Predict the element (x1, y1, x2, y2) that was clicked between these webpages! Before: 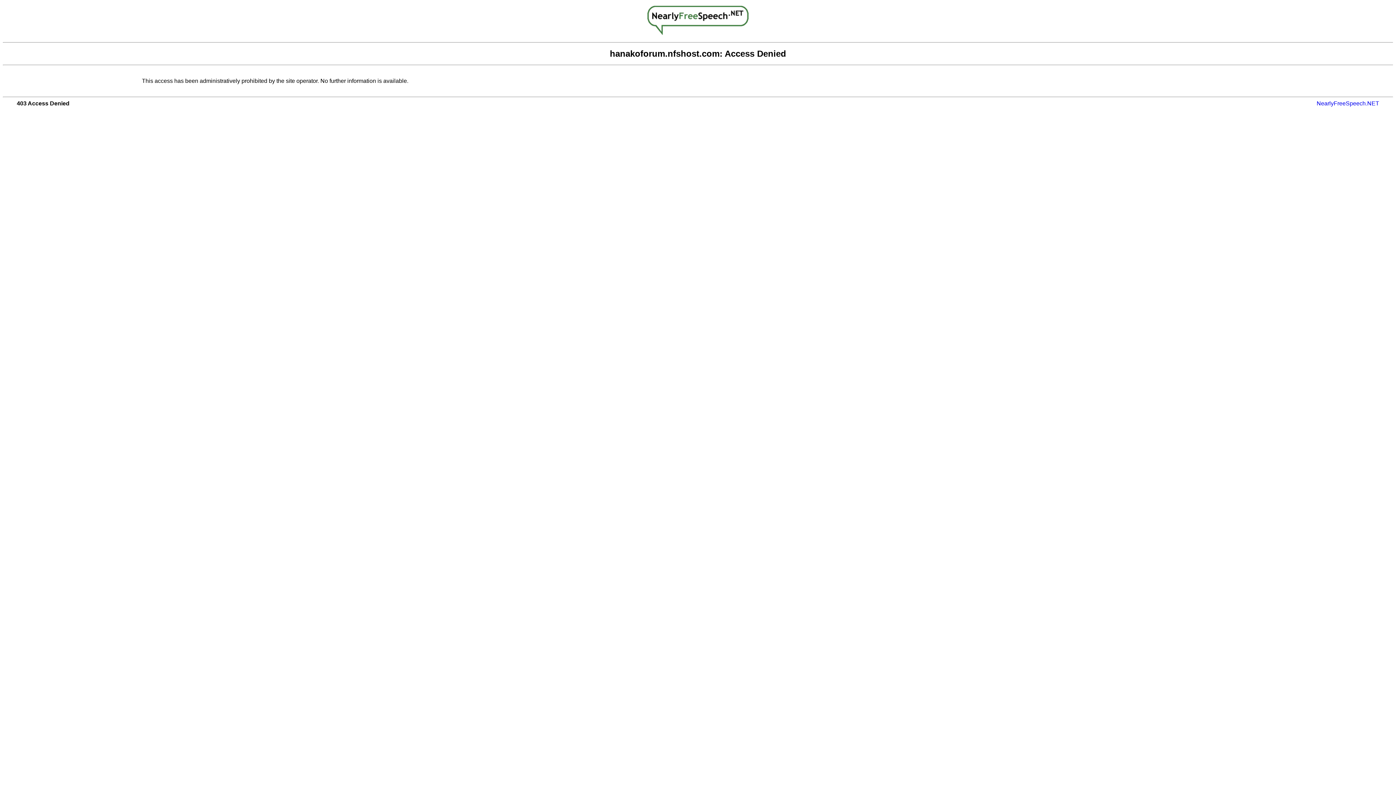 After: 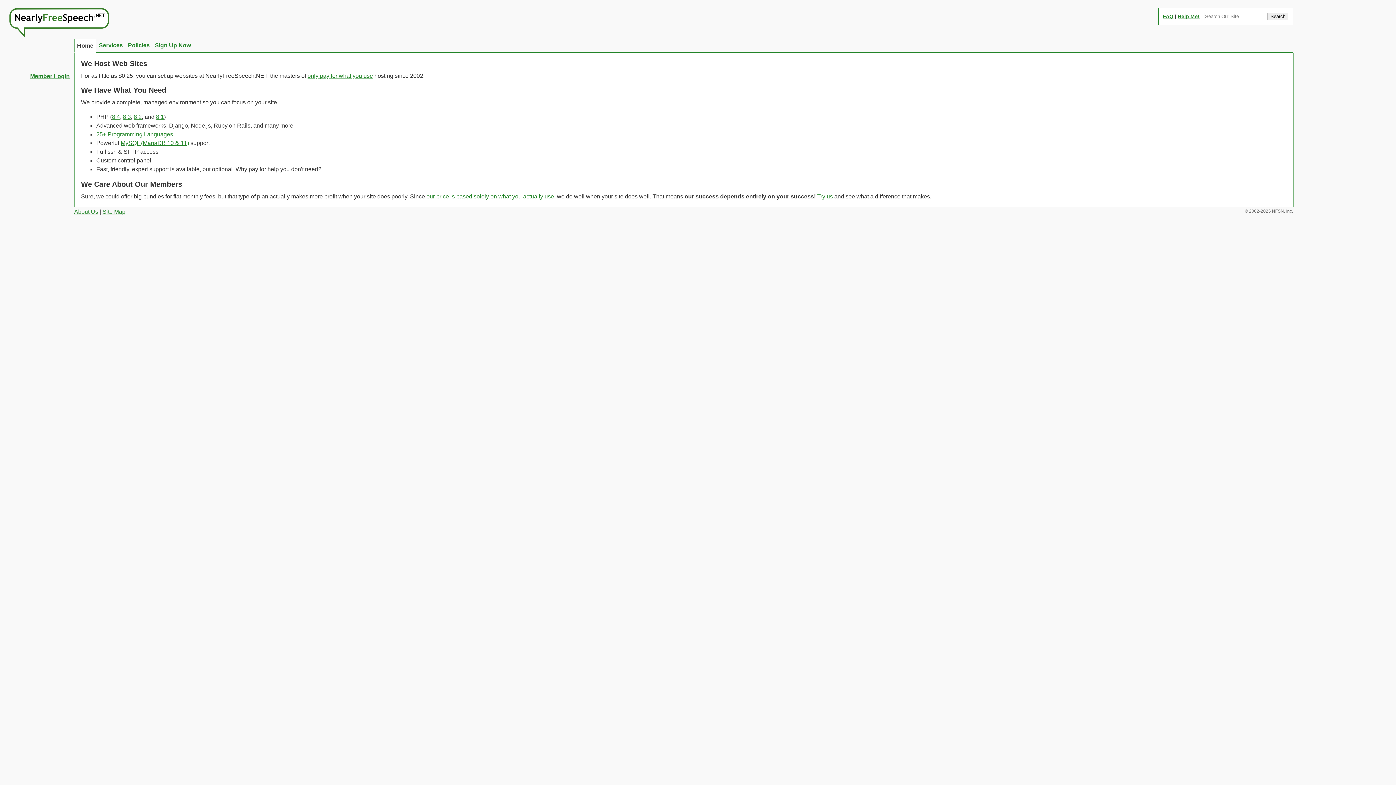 Action: bbox: (1317, 100, 1379, 106) label: NearlyFreeSpeech.NET